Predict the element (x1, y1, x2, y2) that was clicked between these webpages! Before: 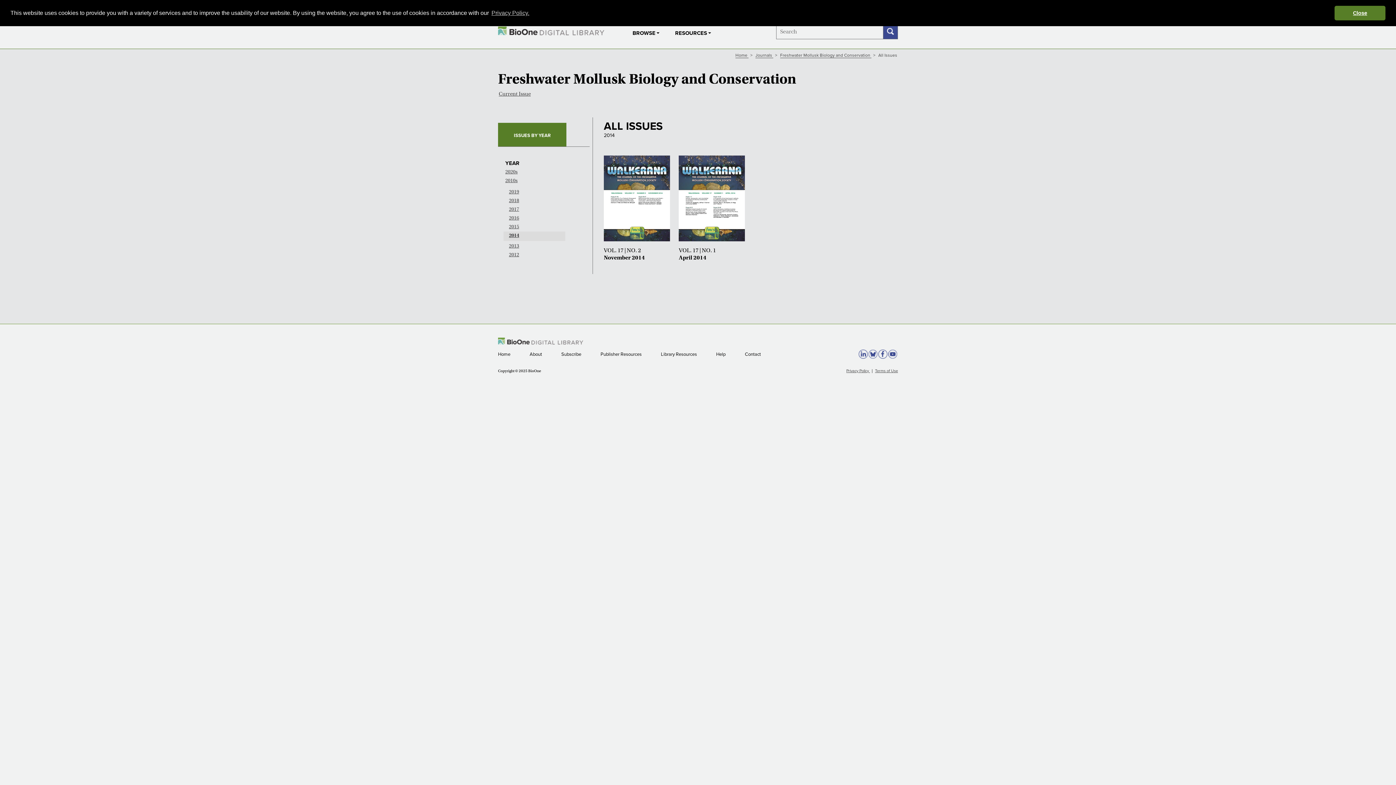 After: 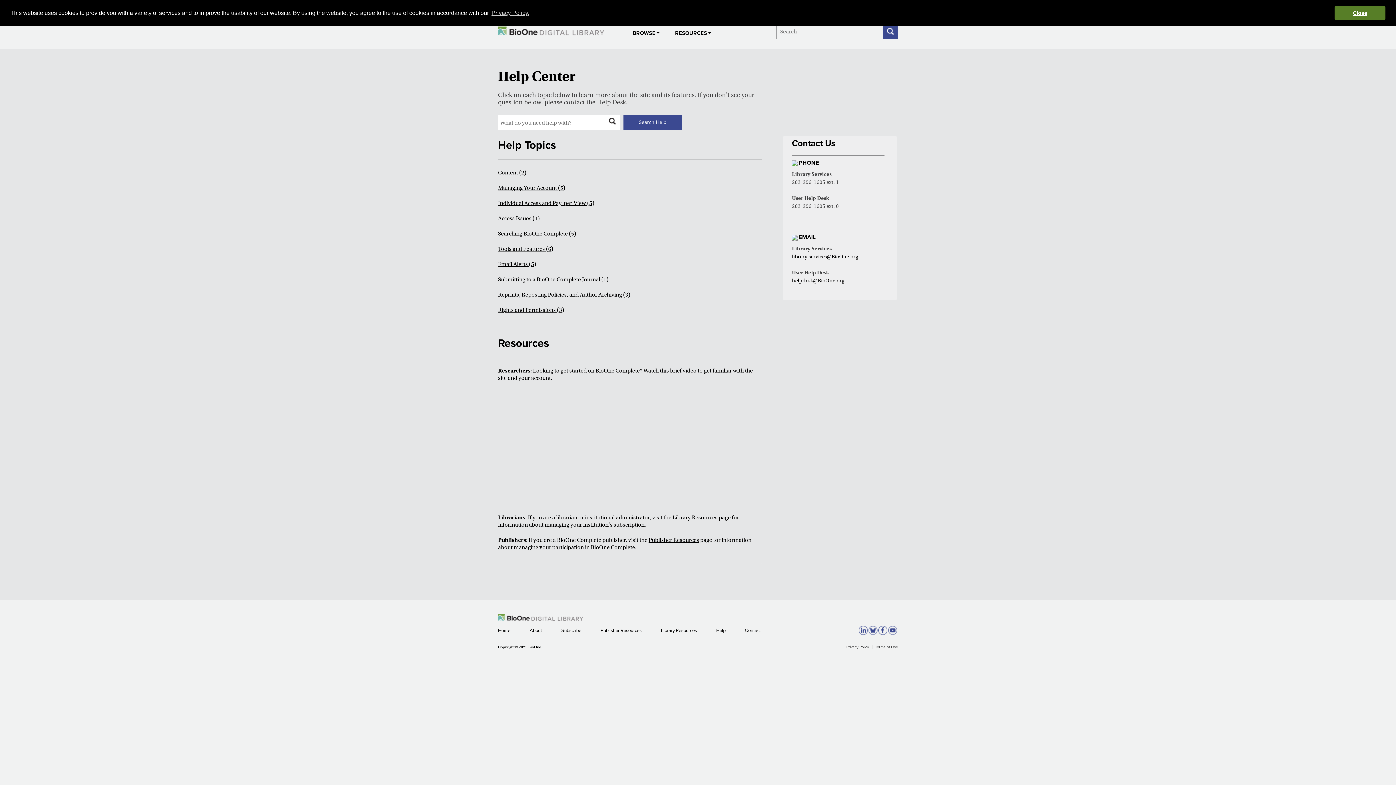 Action: label: Help  bbox: (716, 351, 726, 357)